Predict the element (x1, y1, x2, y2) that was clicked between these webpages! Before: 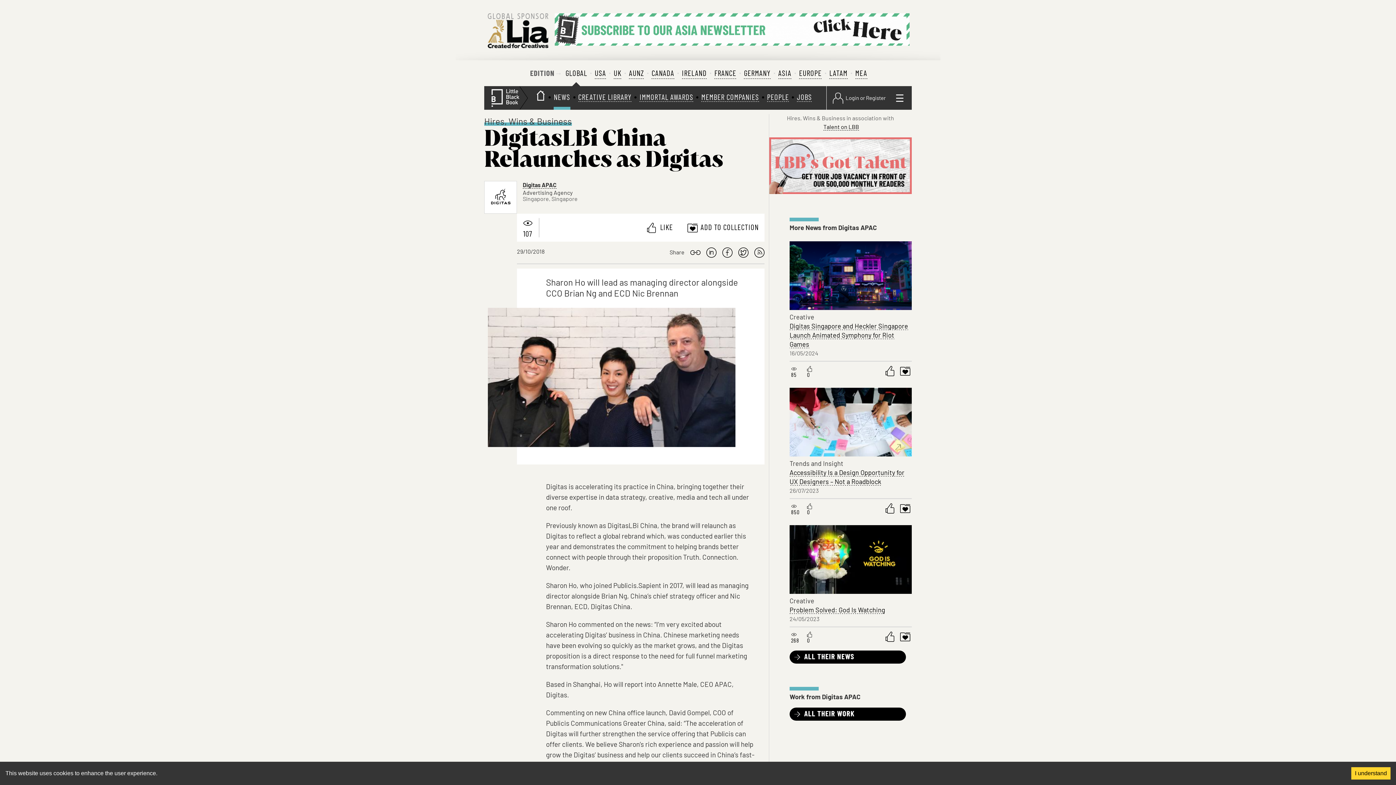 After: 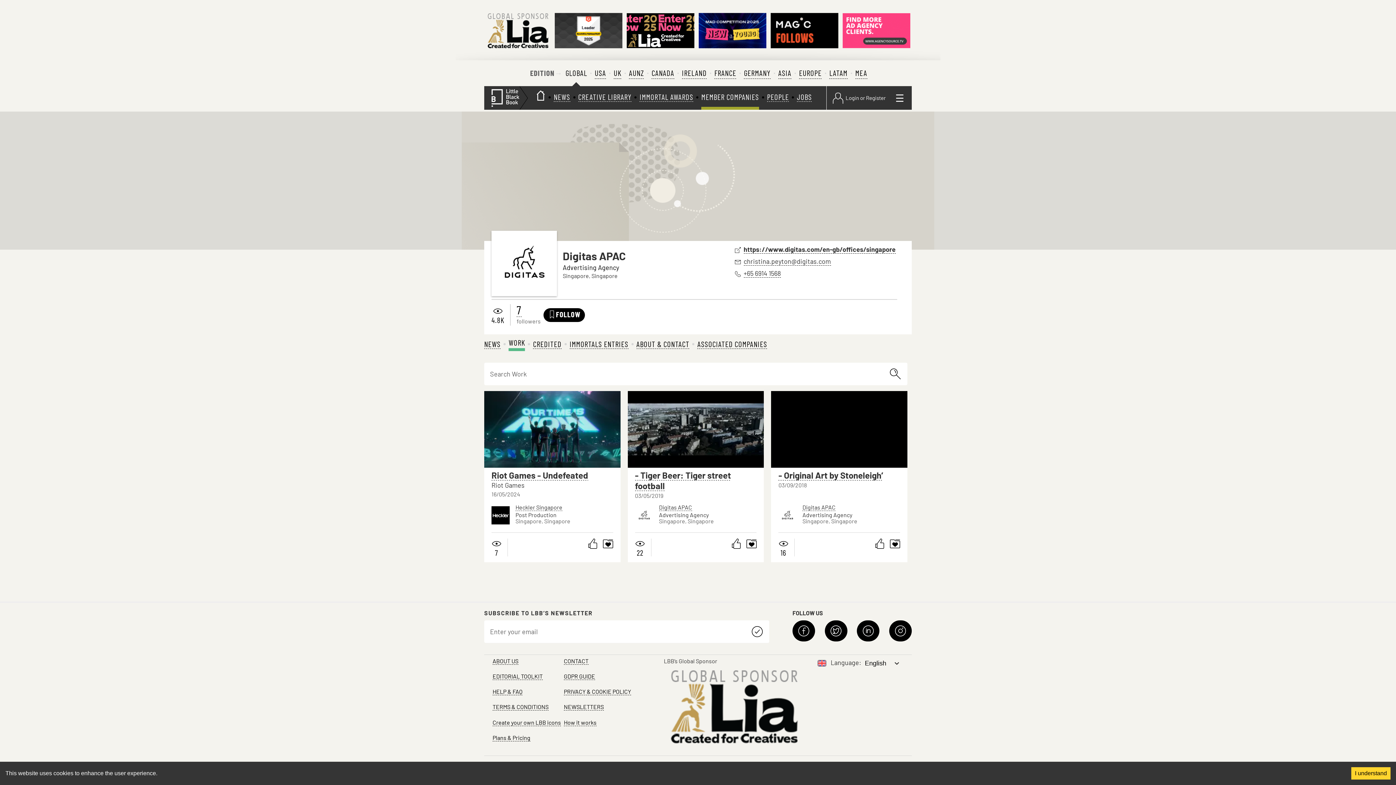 Action: label: ALL THEIR WORK bbox: (789, 707, 906, 721)